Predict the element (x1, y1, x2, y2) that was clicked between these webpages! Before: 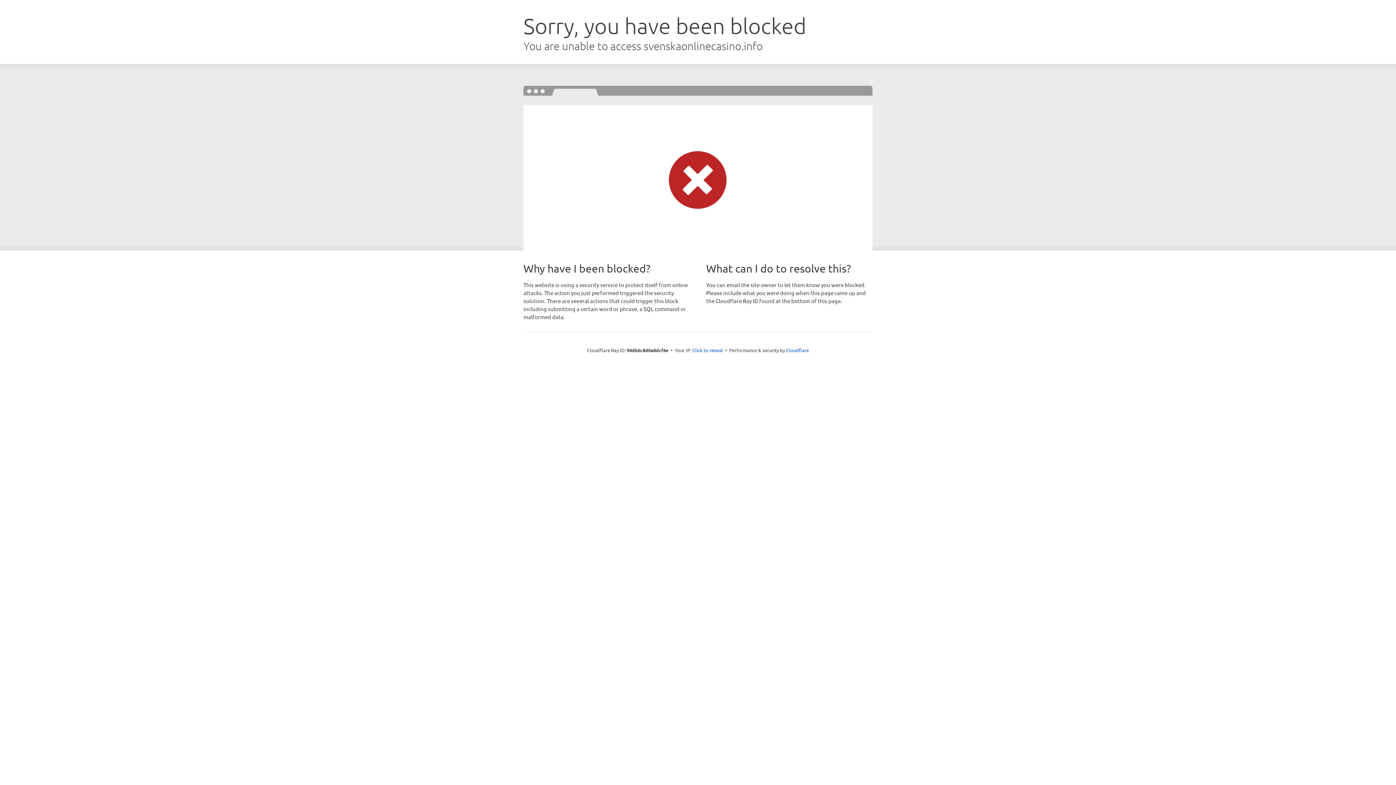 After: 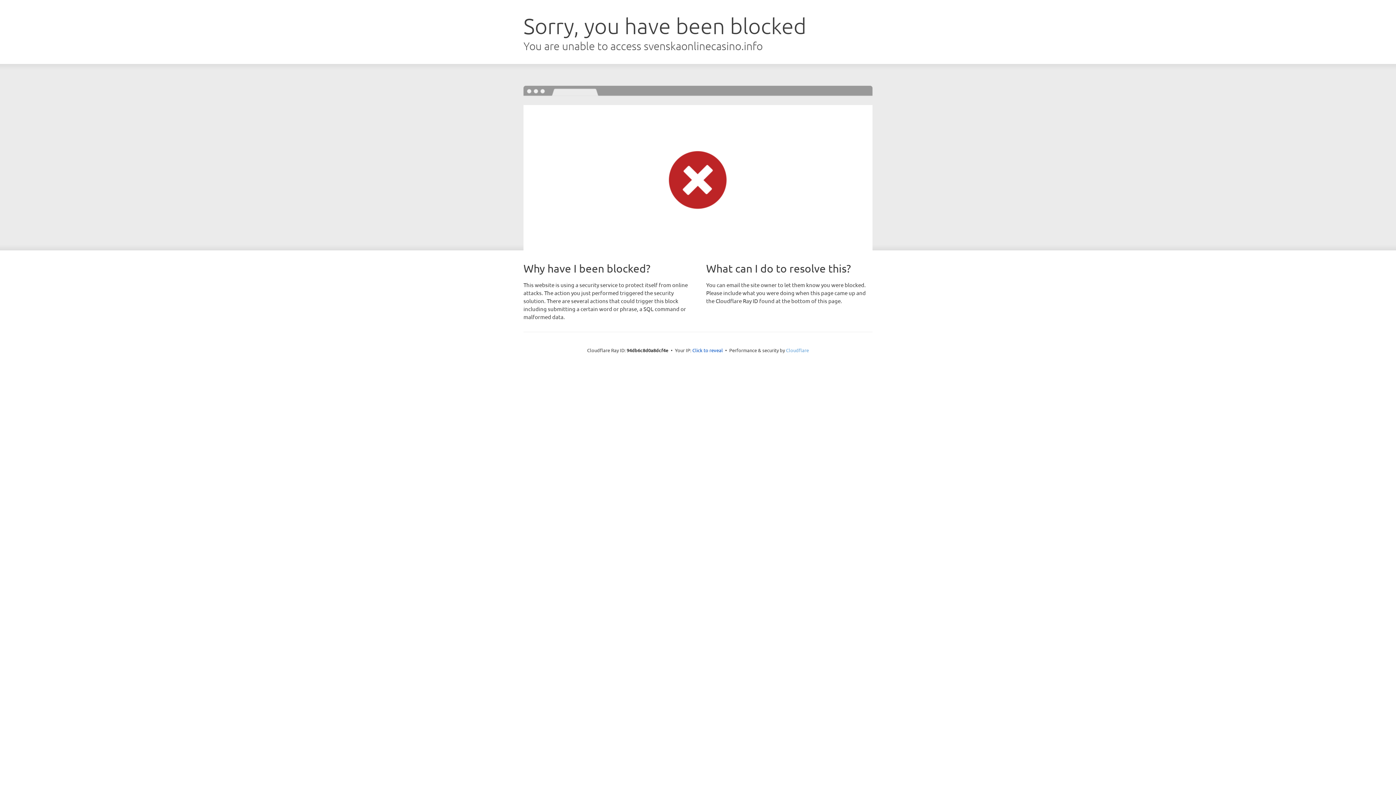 Action: label: Cloudflare bbox: (786, 347, 809, 353)